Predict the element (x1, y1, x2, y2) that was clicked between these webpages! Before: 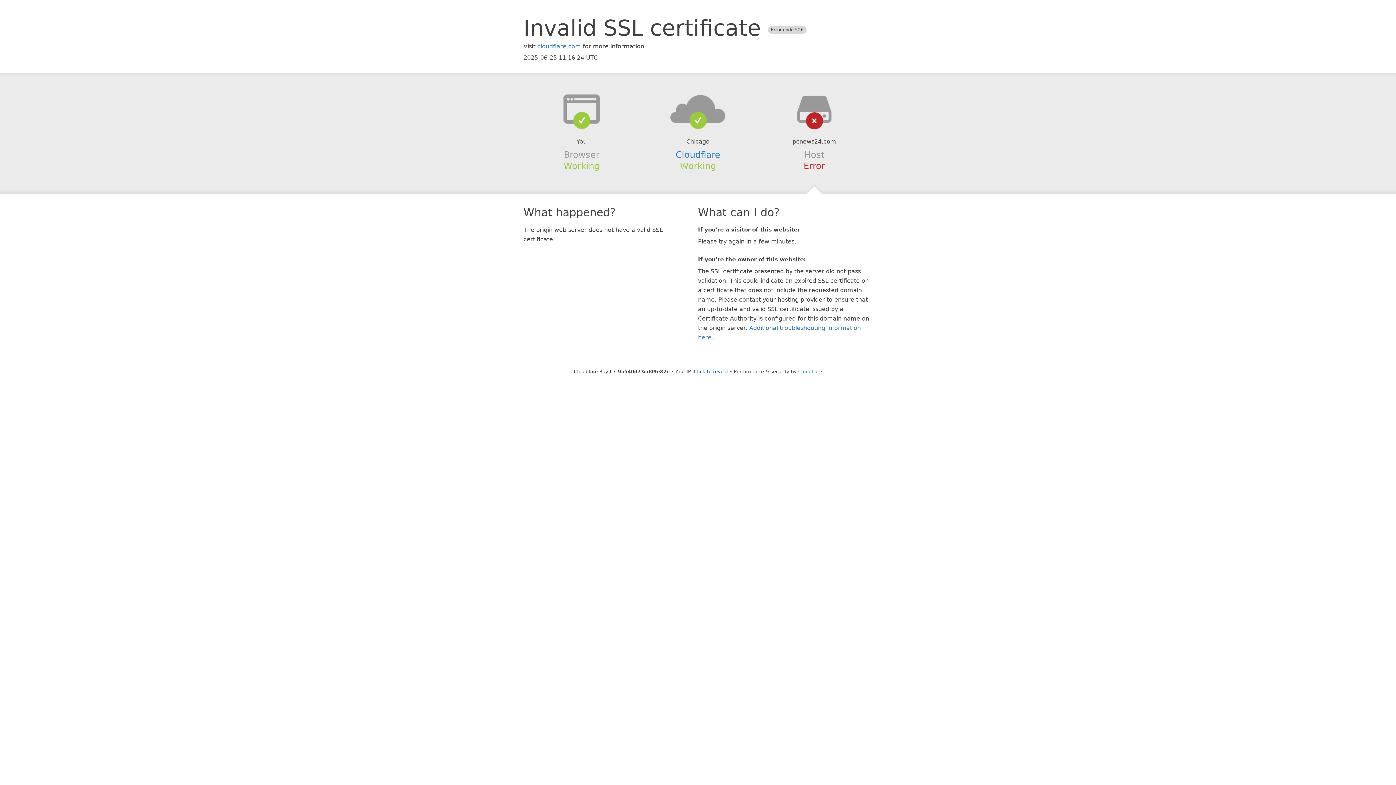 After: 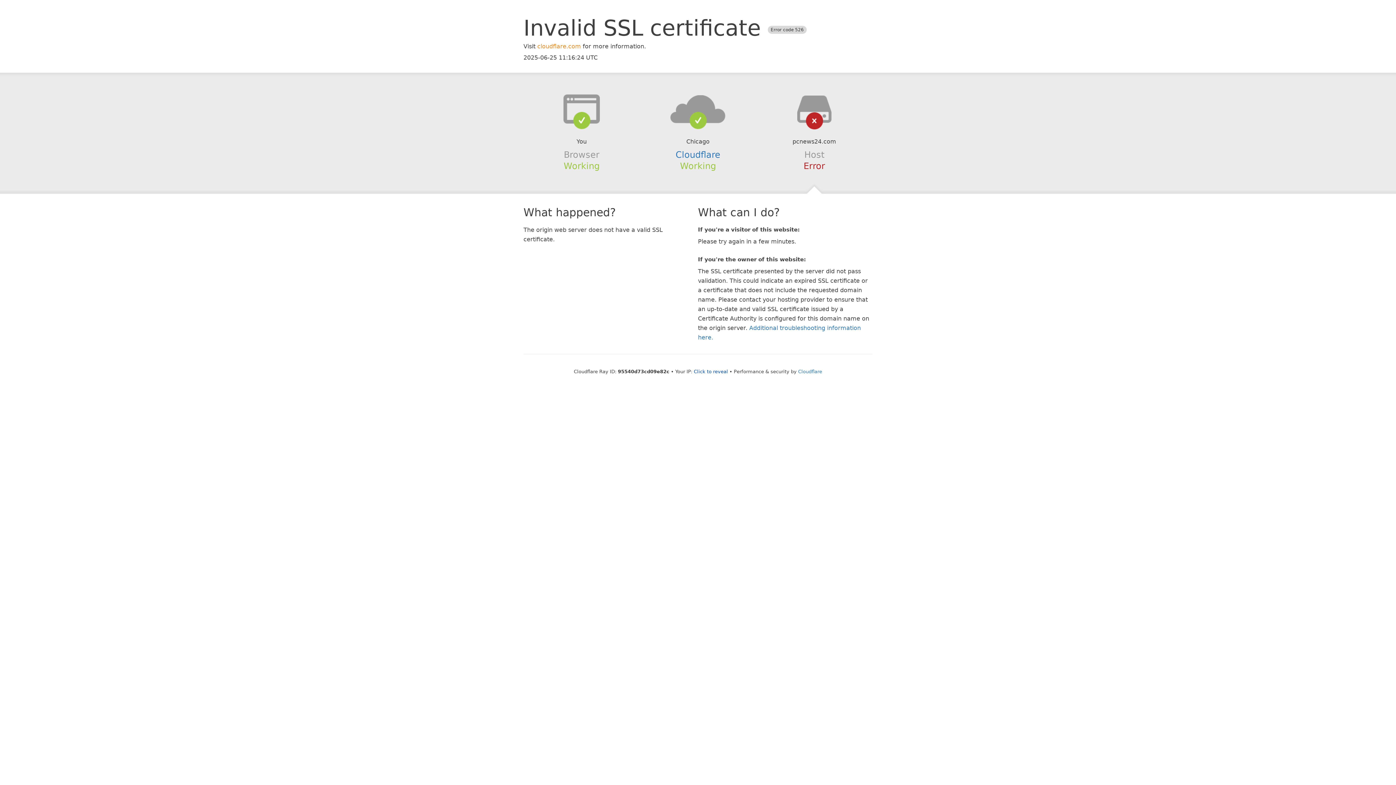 Action: bbox: (537, 42, 581, 49) label: cloudflare.com